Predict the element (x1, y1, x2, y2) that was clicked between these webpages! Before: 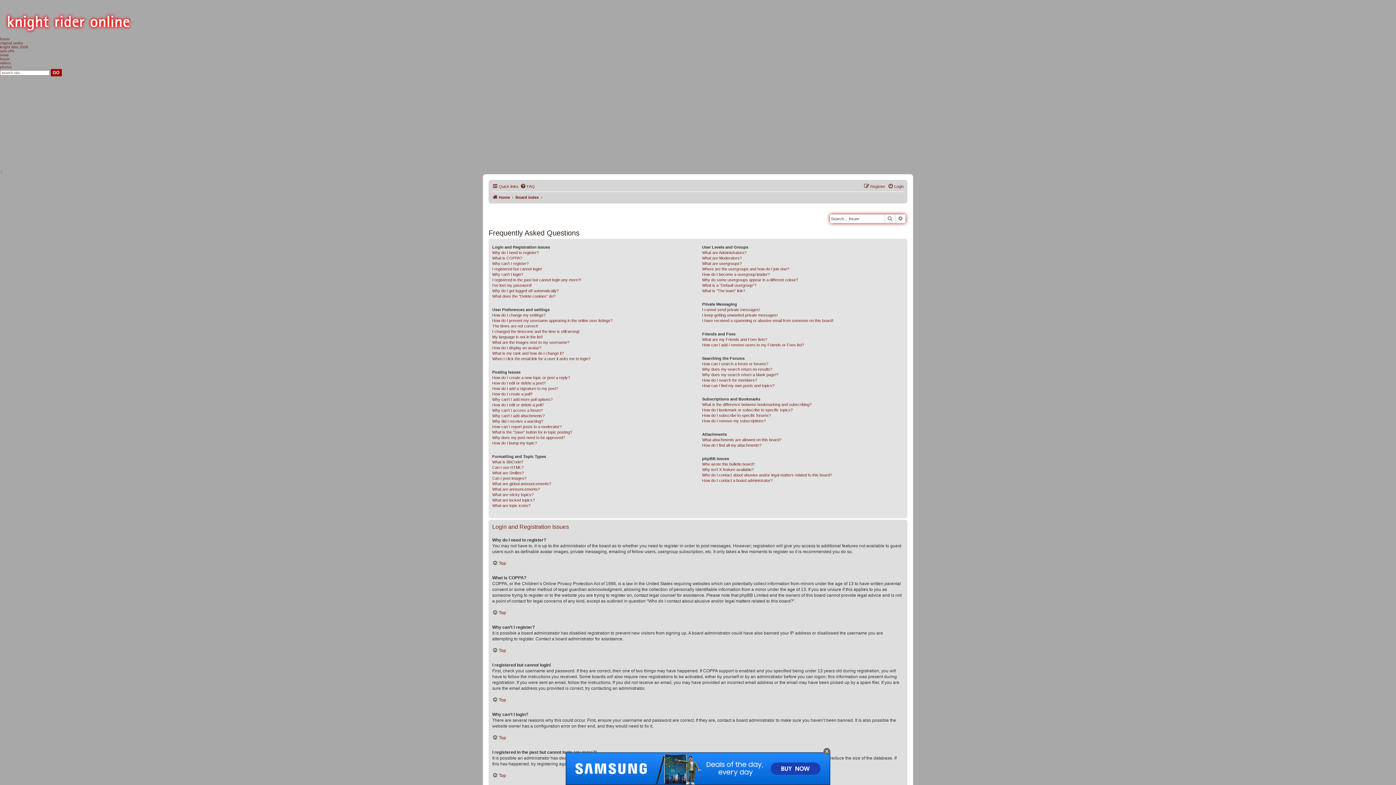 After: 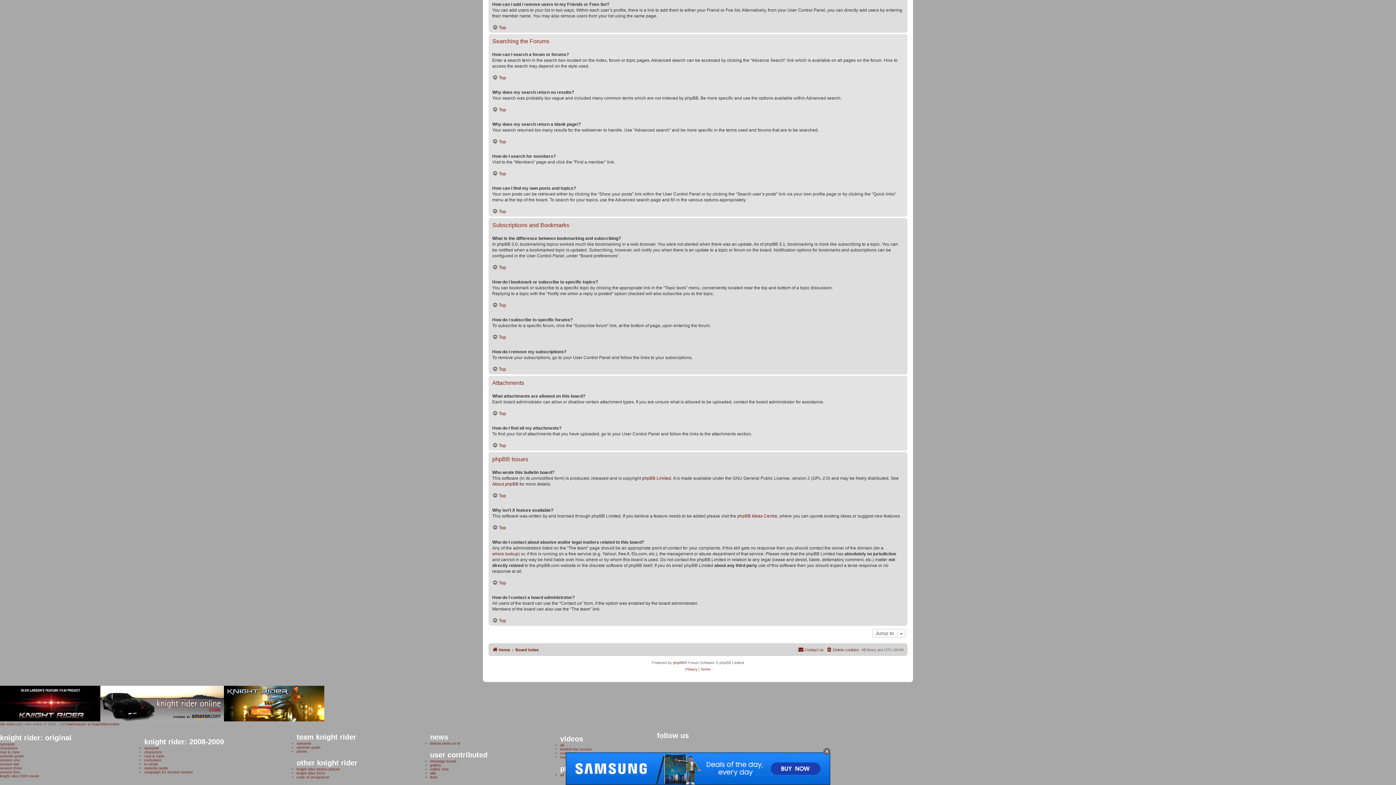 Action: label: How do I find all my attachments? bbox: (702, 442, 761, 448)